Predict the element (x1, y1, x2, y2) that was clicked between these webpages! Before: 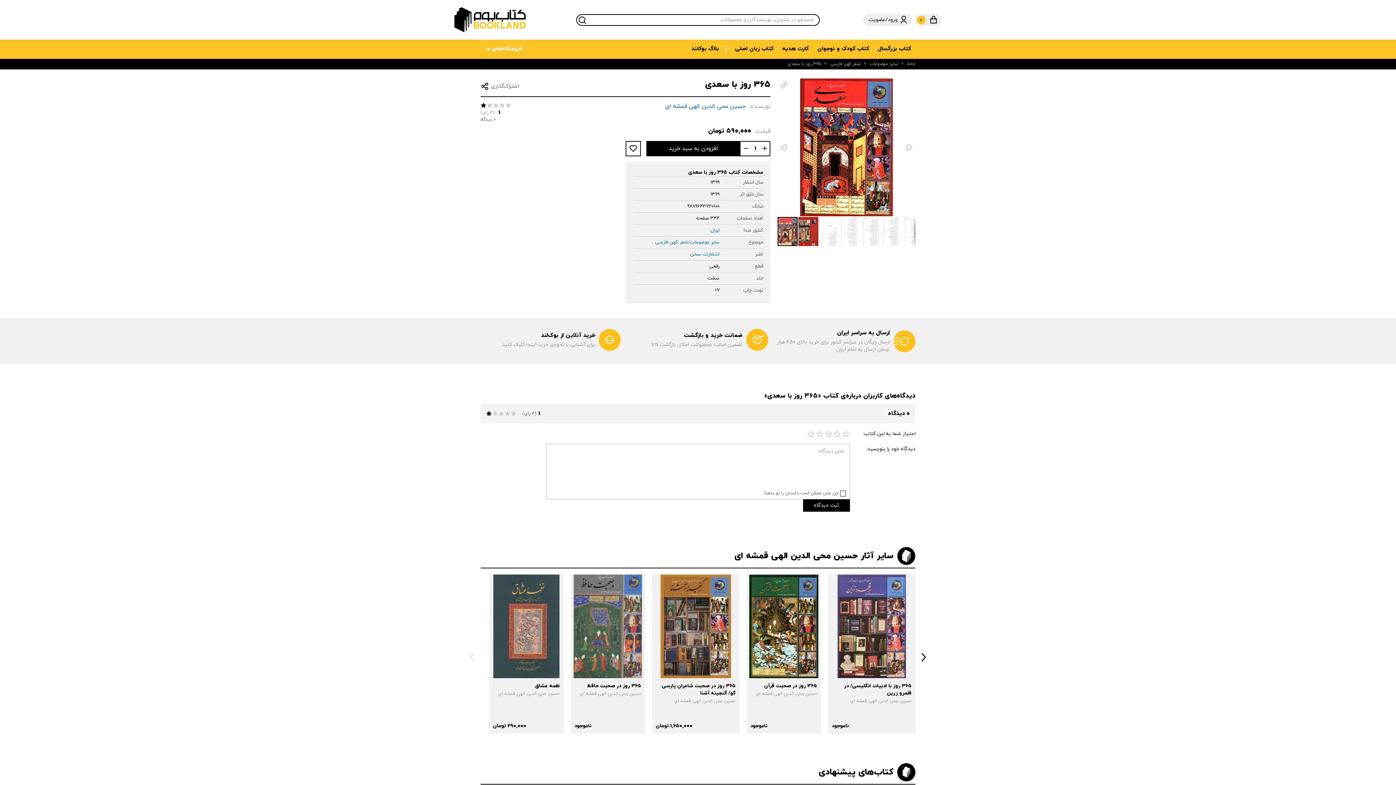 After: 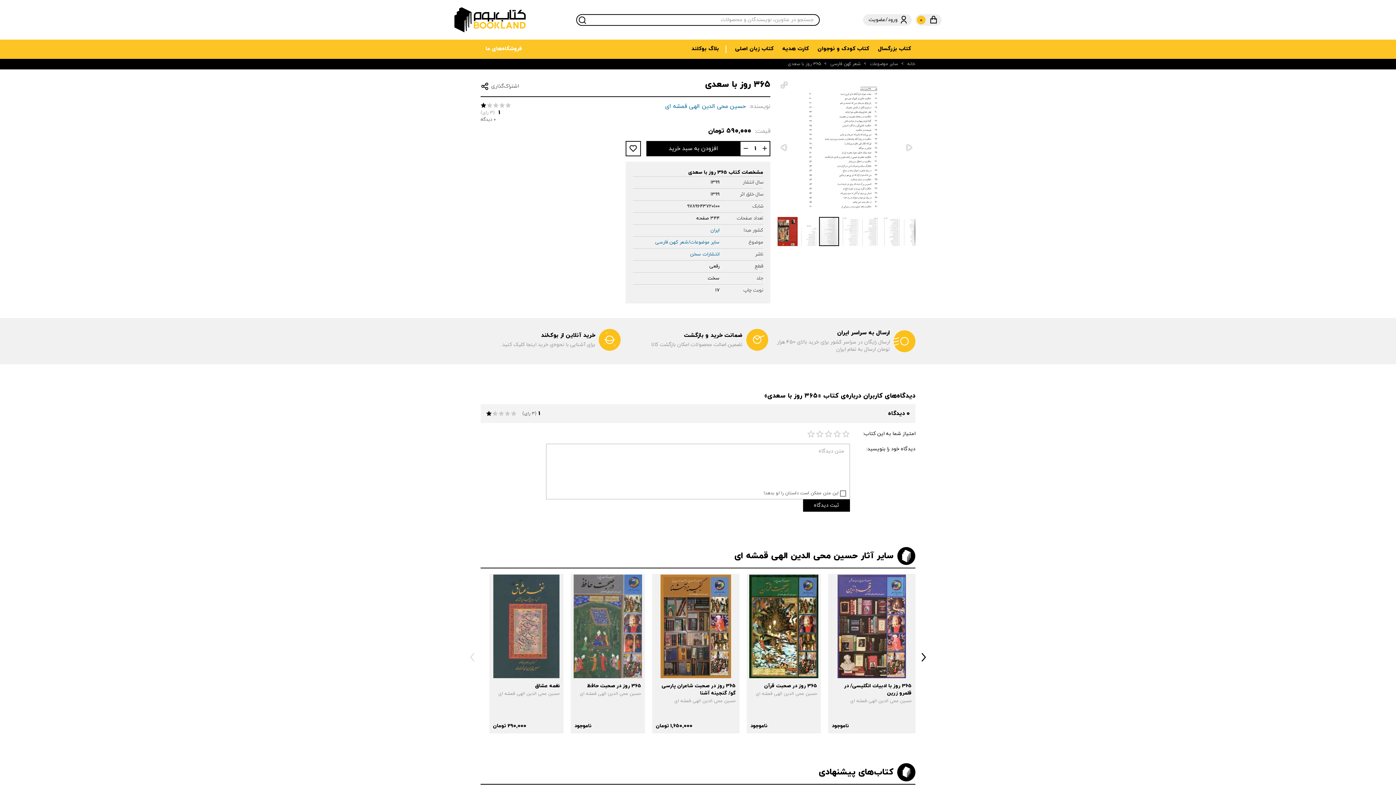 Action: bbox: (840, 216, 860, 246)